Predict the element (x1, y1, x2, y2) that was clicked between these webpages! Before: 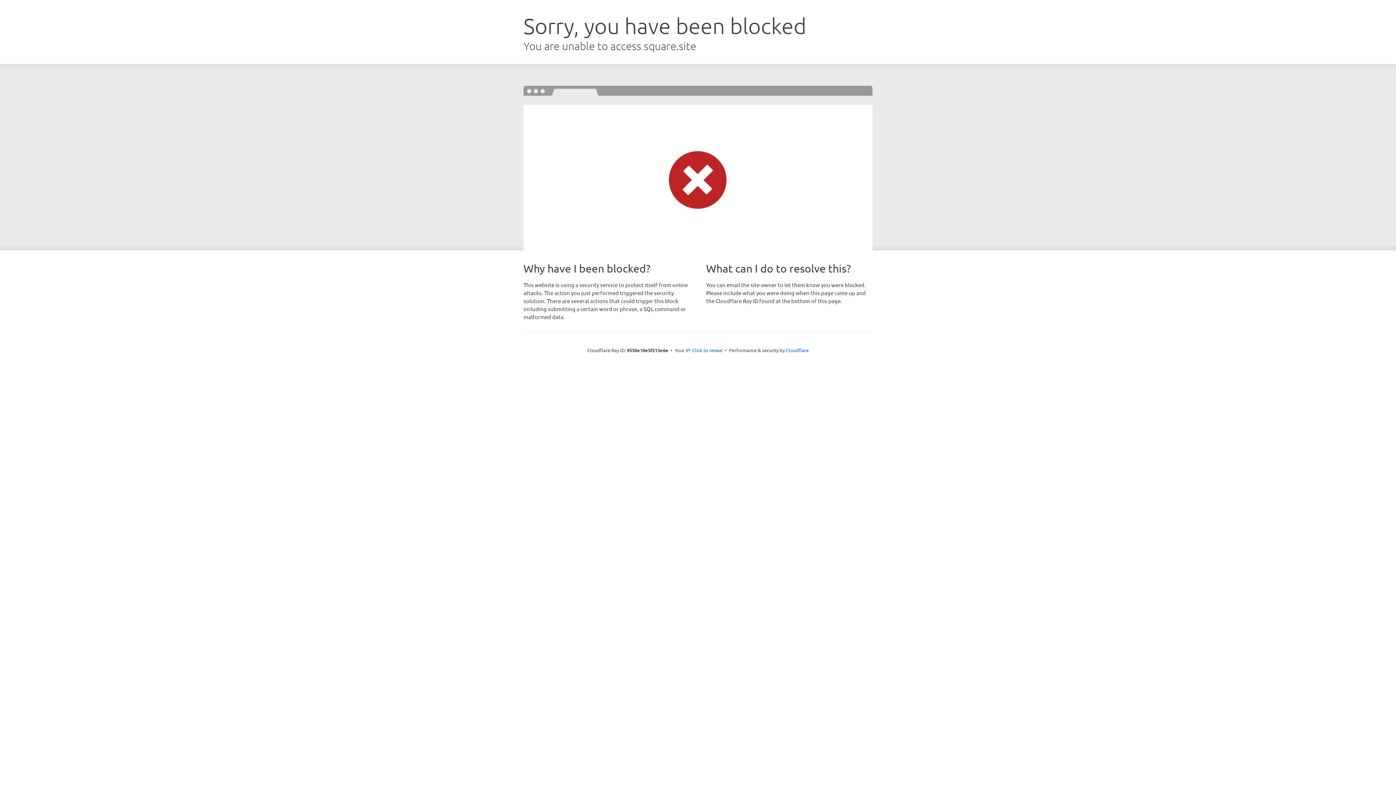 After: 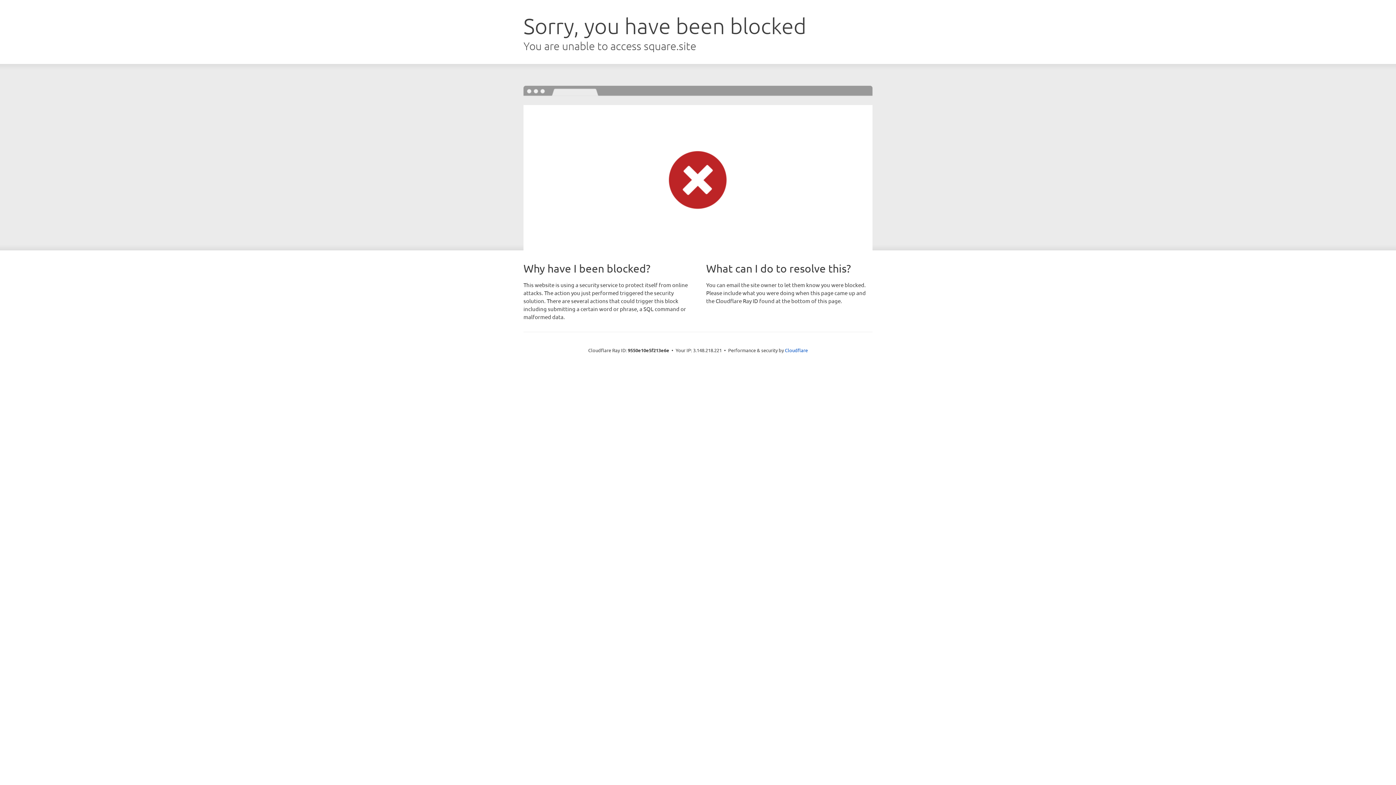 Action: bbox: (692, 346, 722, 353) label: Click to reveal